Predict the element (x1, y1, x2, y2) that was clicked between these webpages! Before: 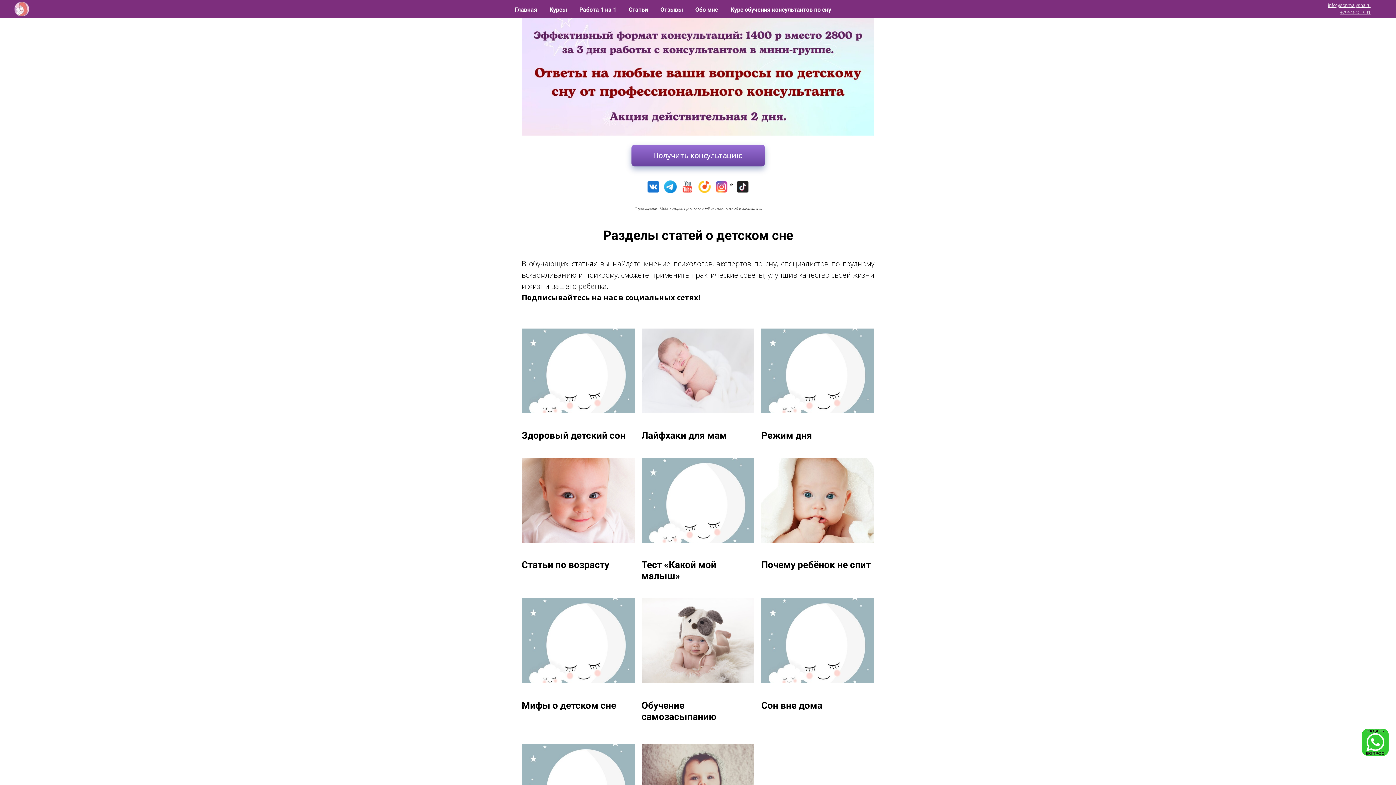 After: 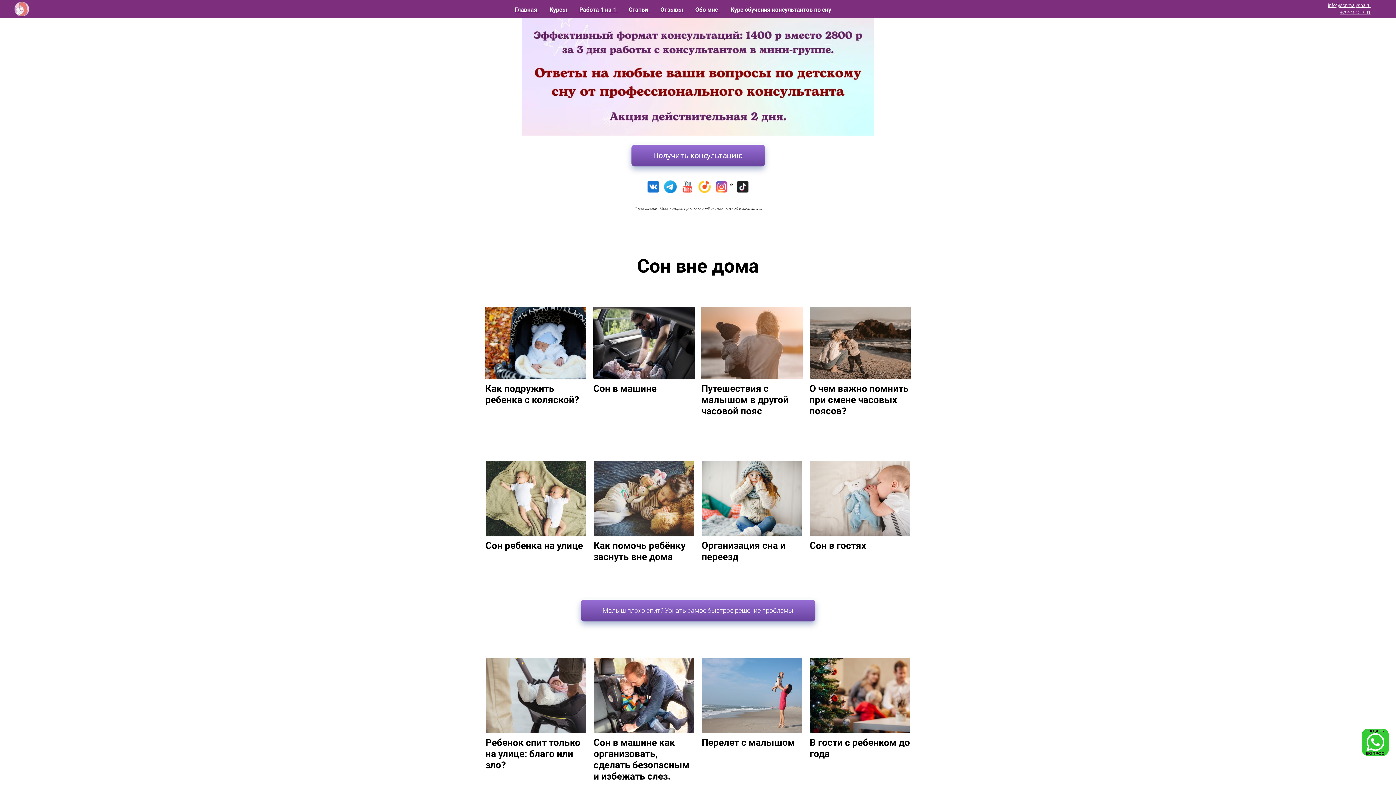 Action: bbox: (758, 595, 877, 730) label: 


Сон вне дома